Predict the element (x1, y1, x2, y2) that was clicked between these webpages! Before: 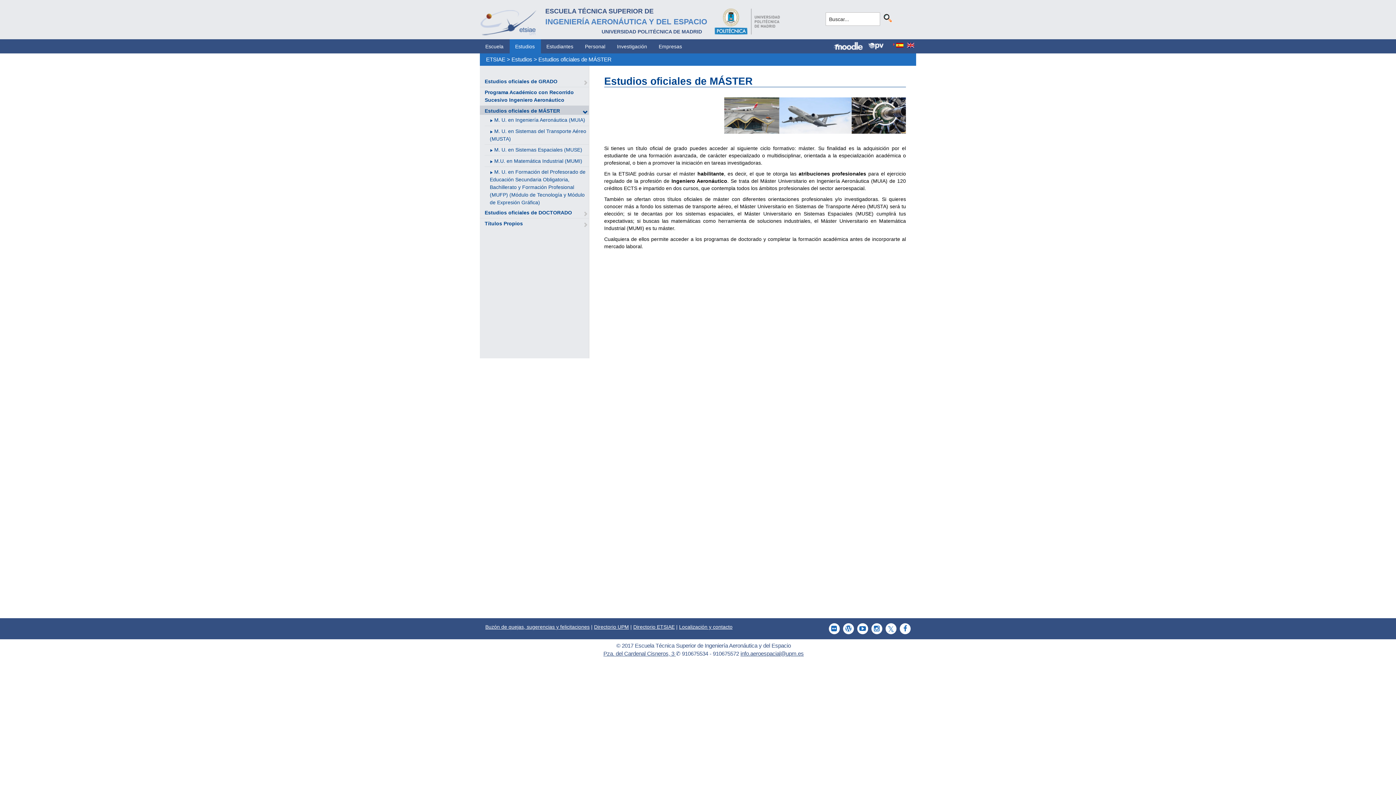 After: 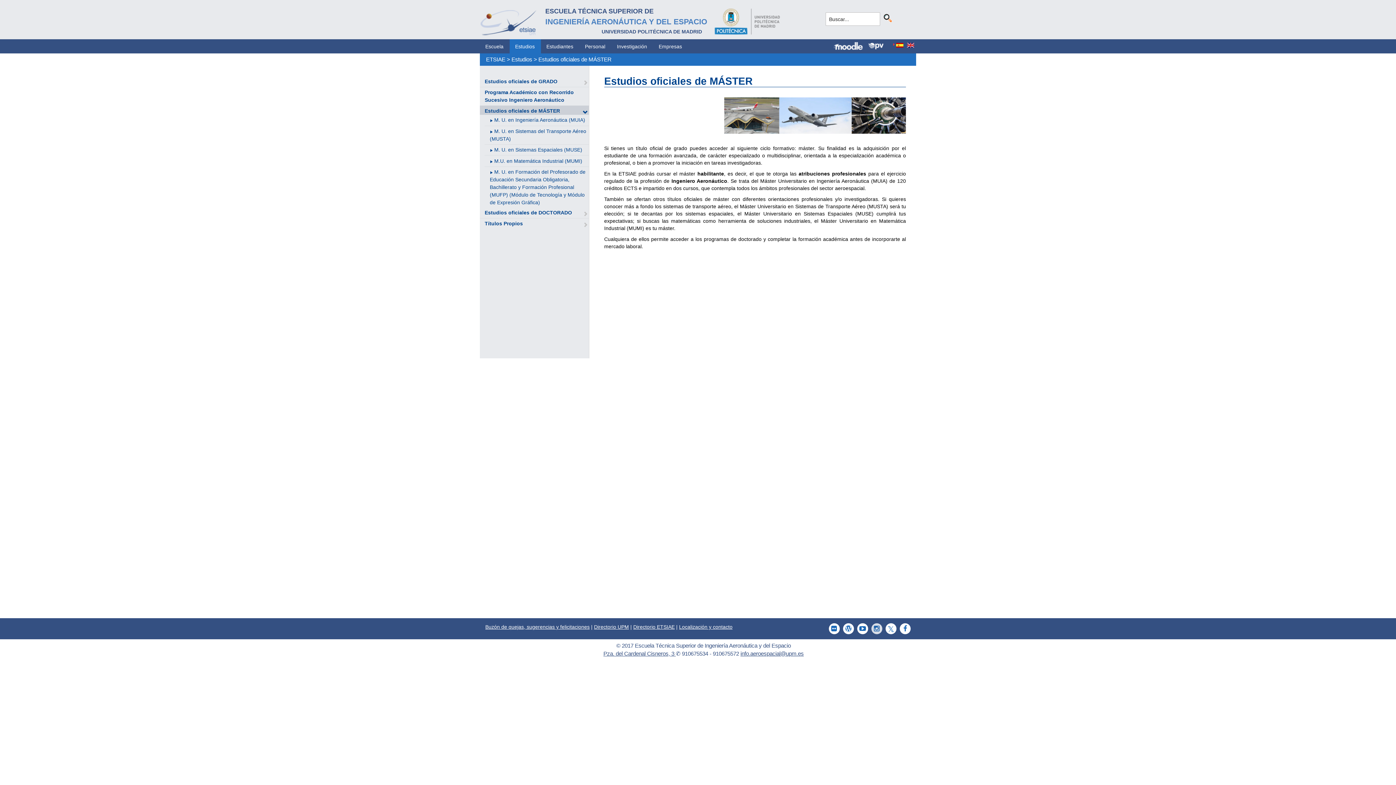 Action: bbox: (868, 623, 882, 634)